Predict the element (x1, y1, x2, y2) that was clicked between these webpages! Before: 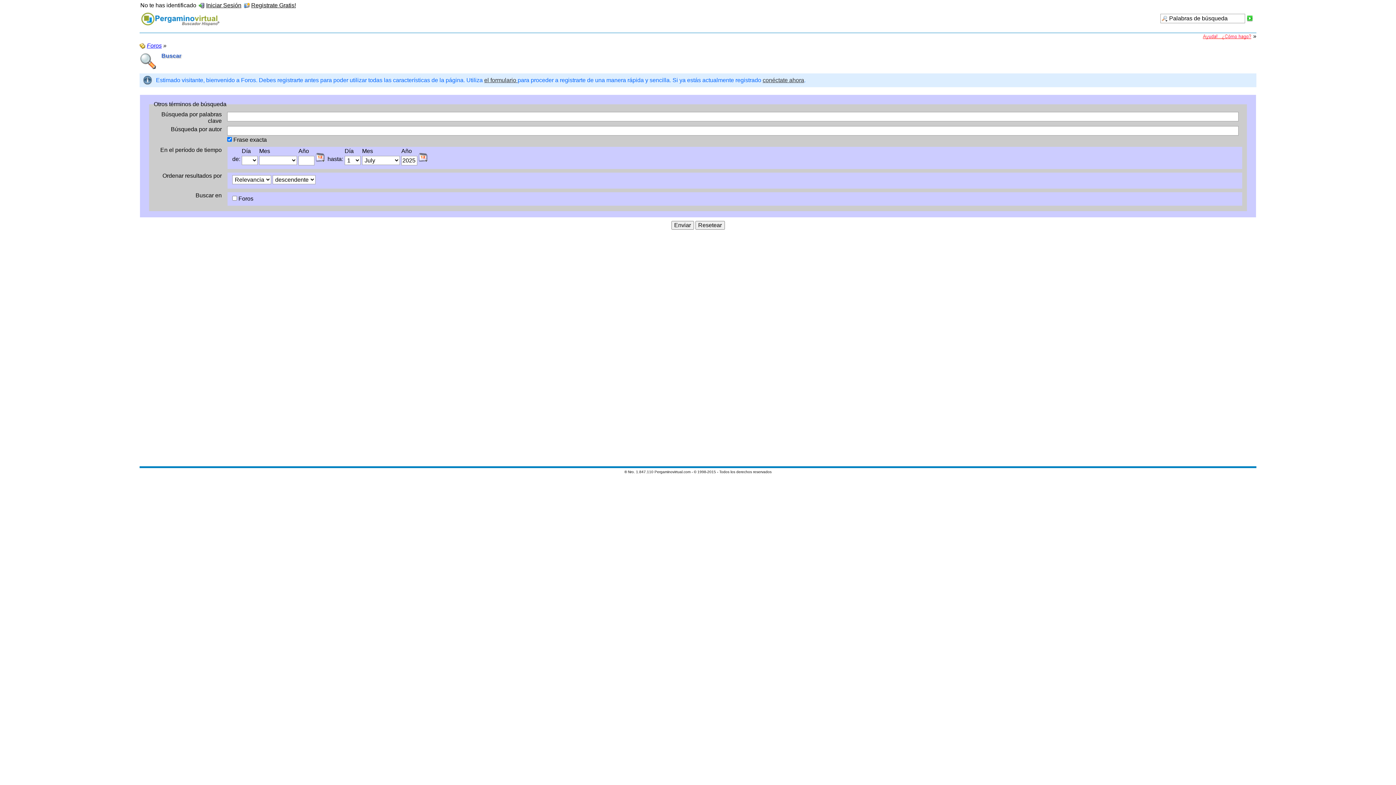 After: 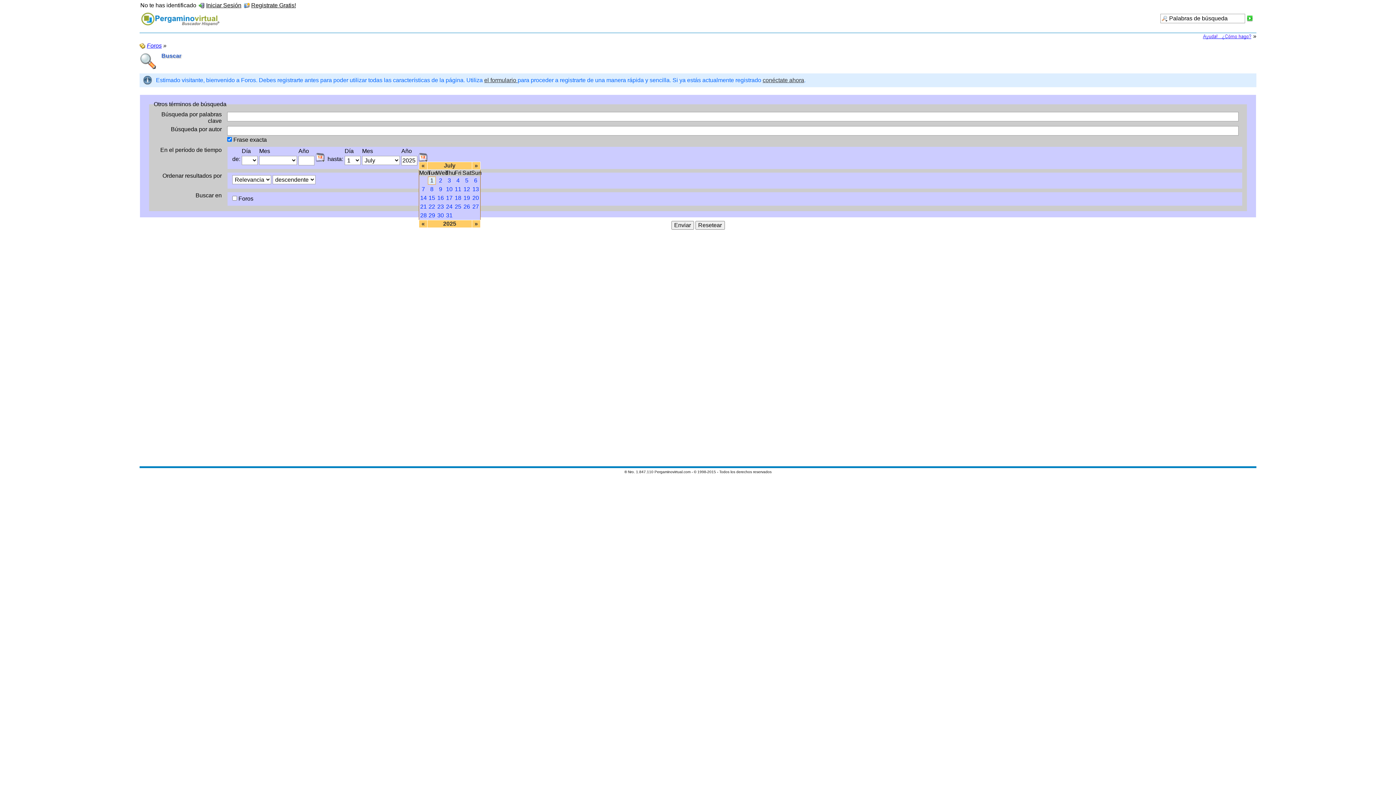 Action: bbox: (418, 153, 427, 161)